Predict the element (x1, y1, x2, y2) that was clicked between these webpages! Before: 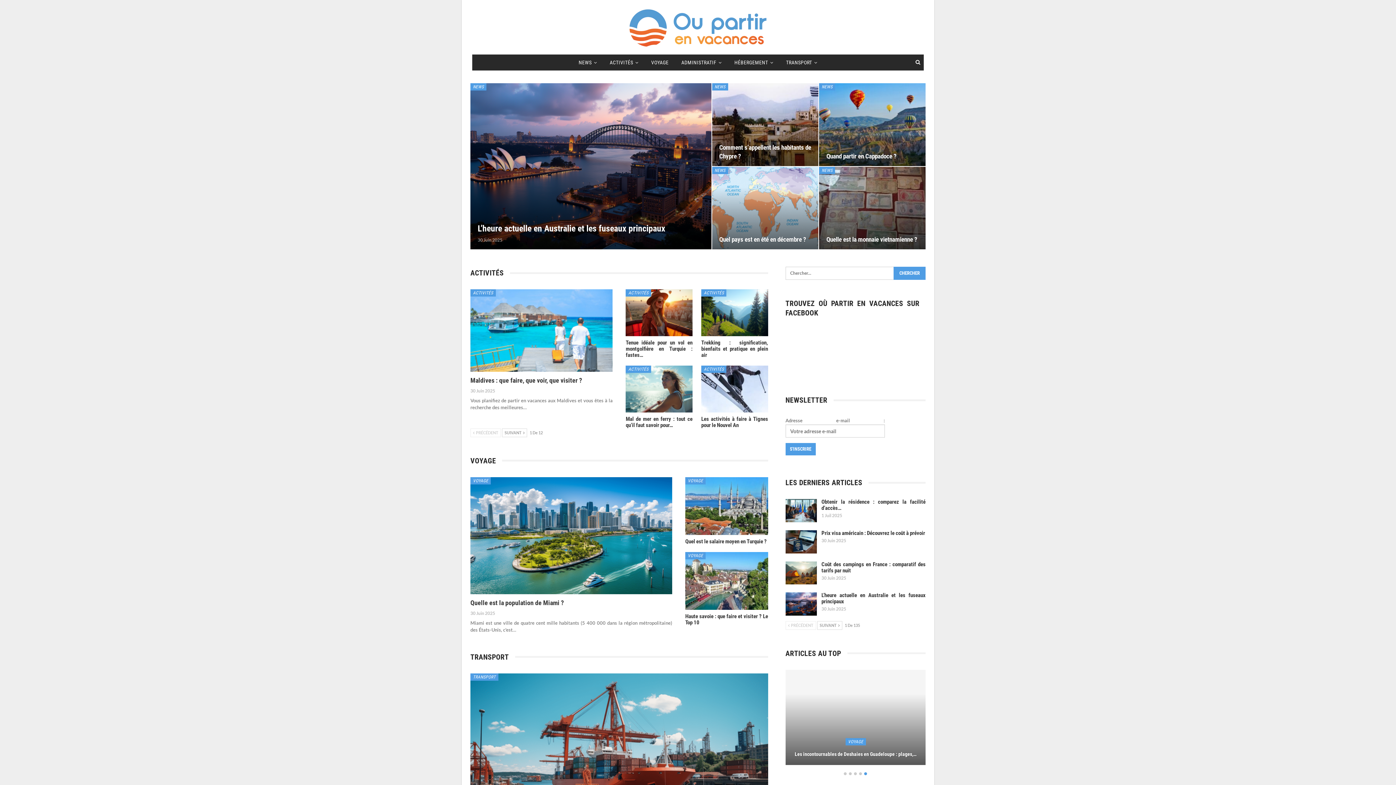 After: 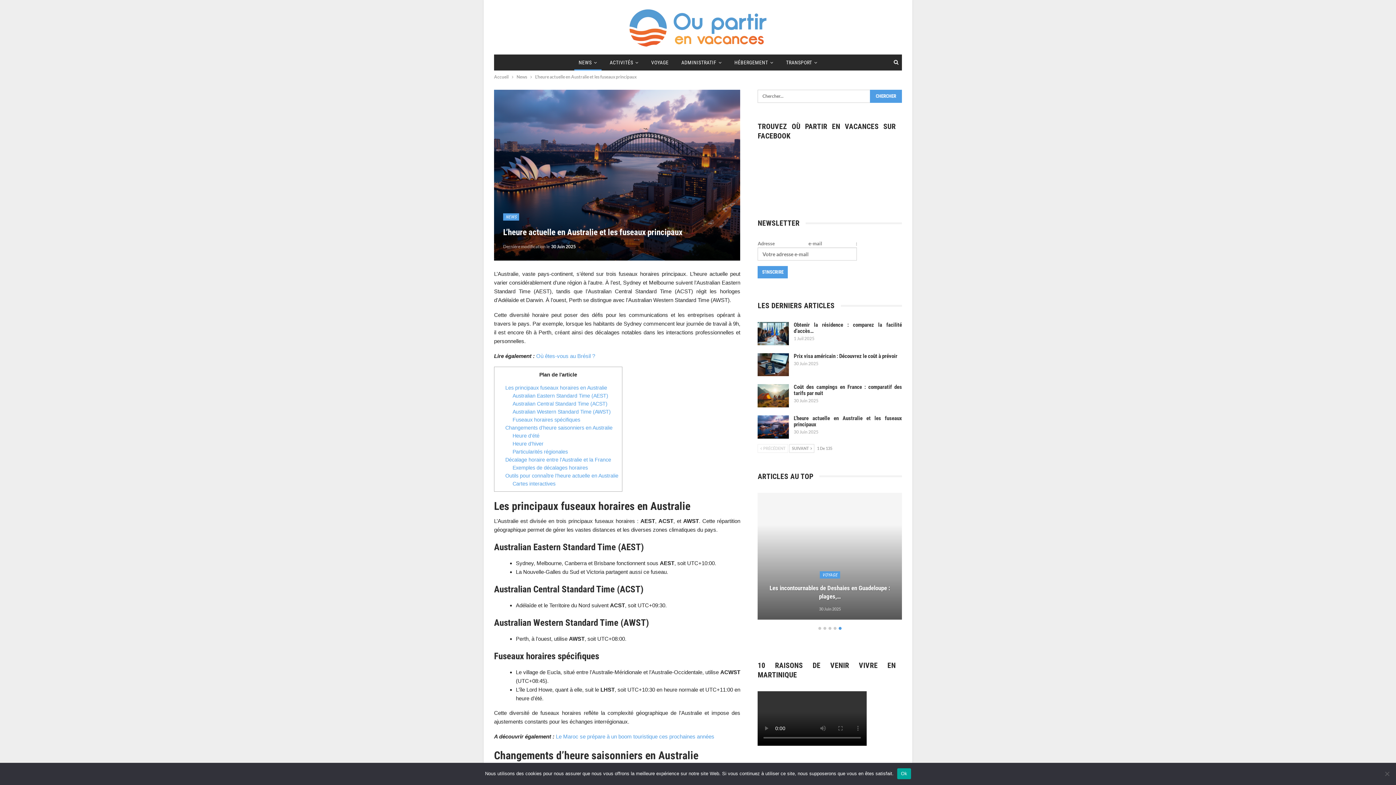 Action: label: L’heure actuelle en Australie et les fuseaux principaux bbox: (477, 223, 665, 233)